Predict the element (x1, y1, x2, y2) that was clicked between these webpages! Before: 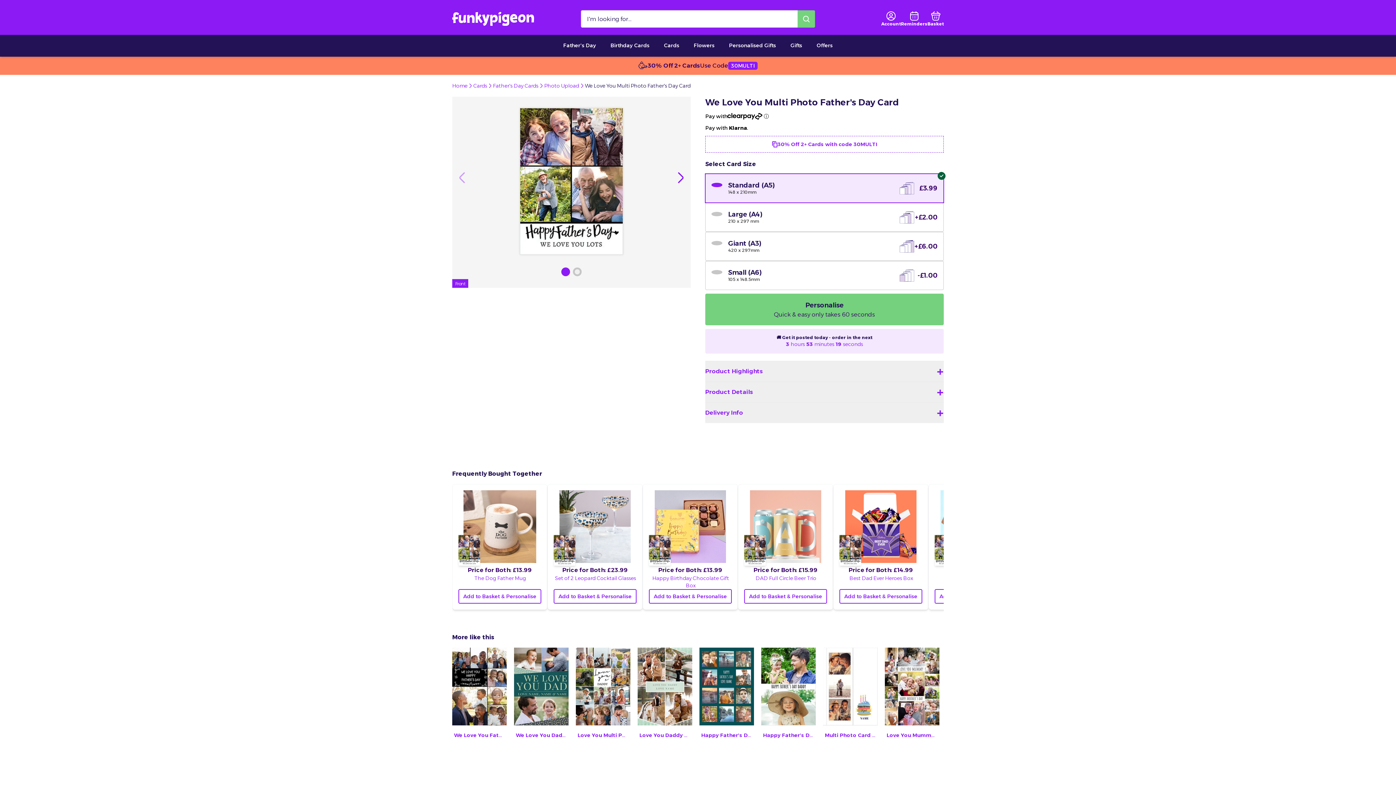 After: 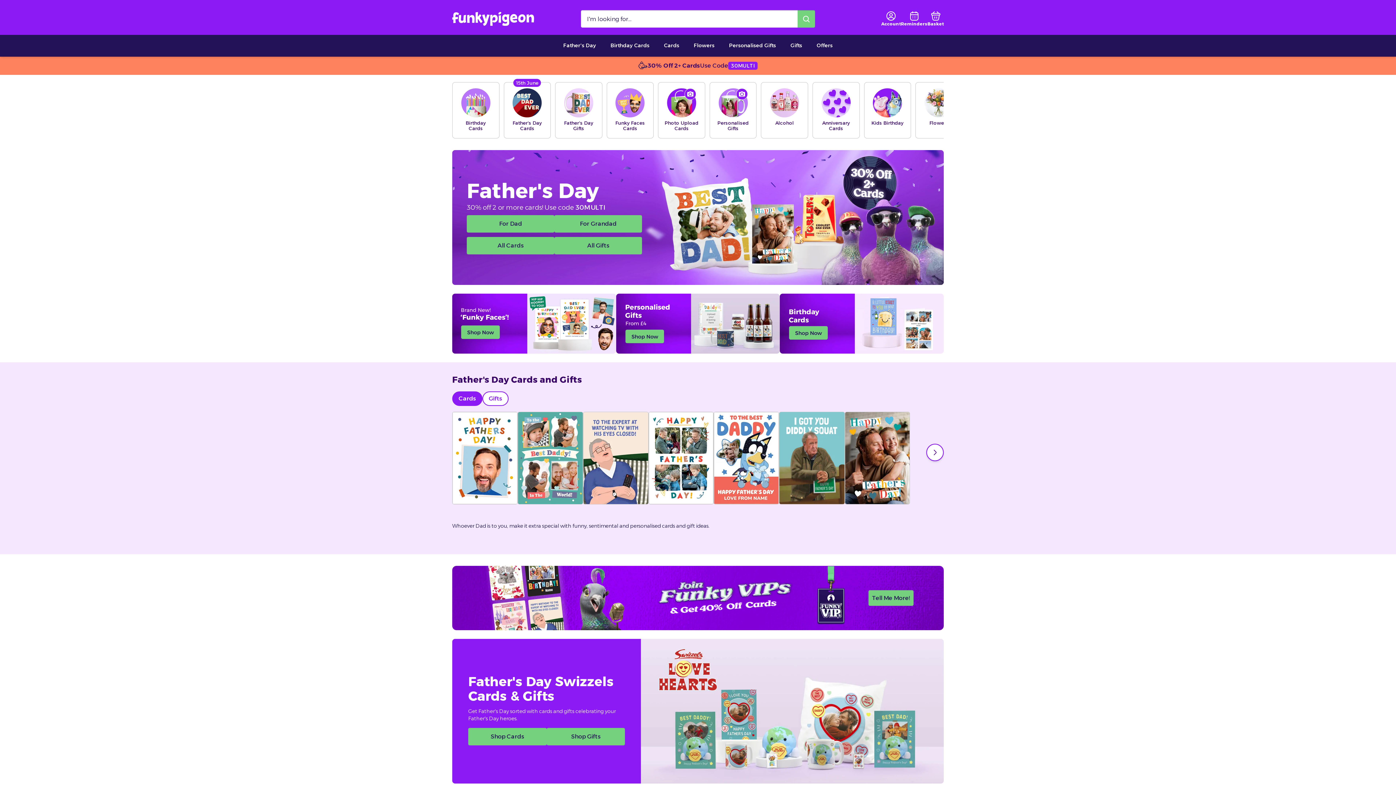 Action: label: Home bbox: (452, 82, 467, 89)